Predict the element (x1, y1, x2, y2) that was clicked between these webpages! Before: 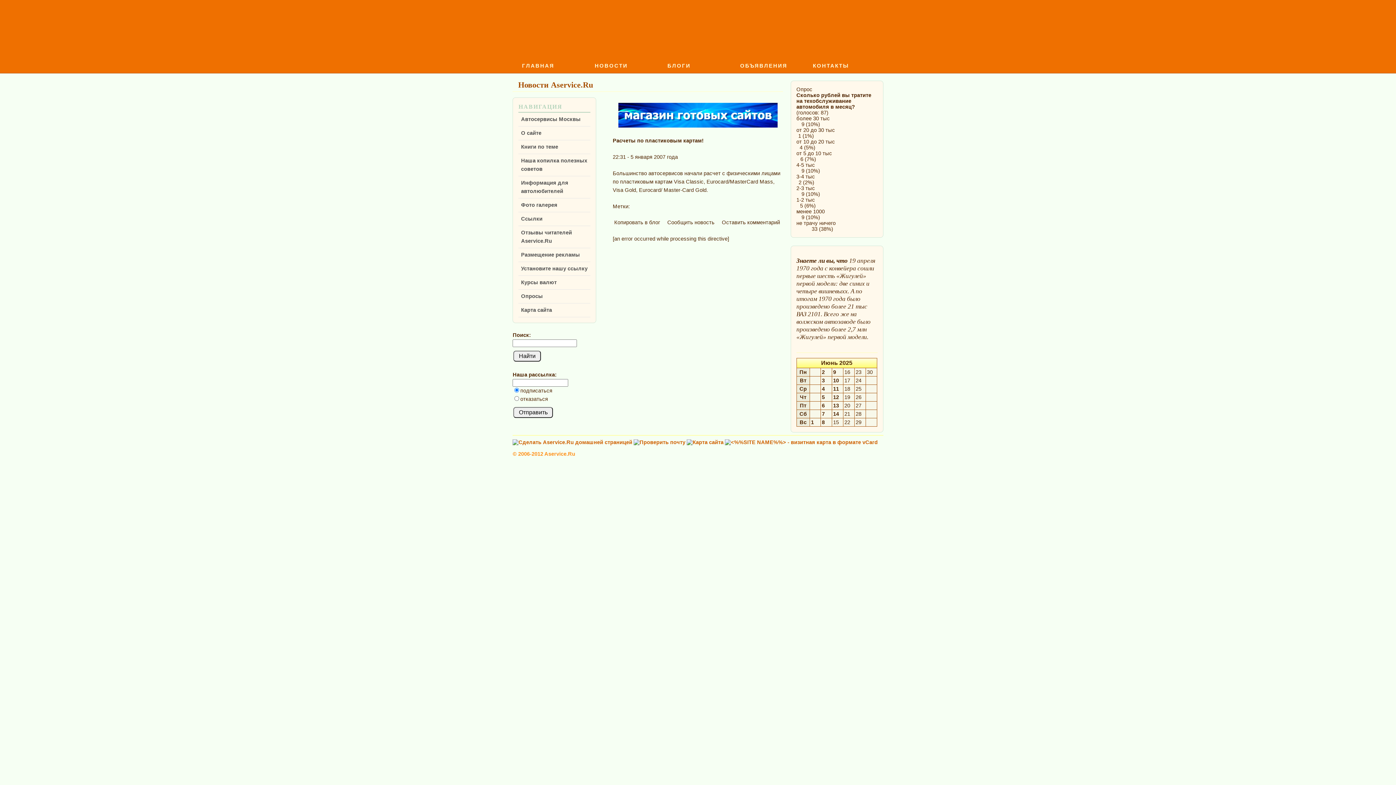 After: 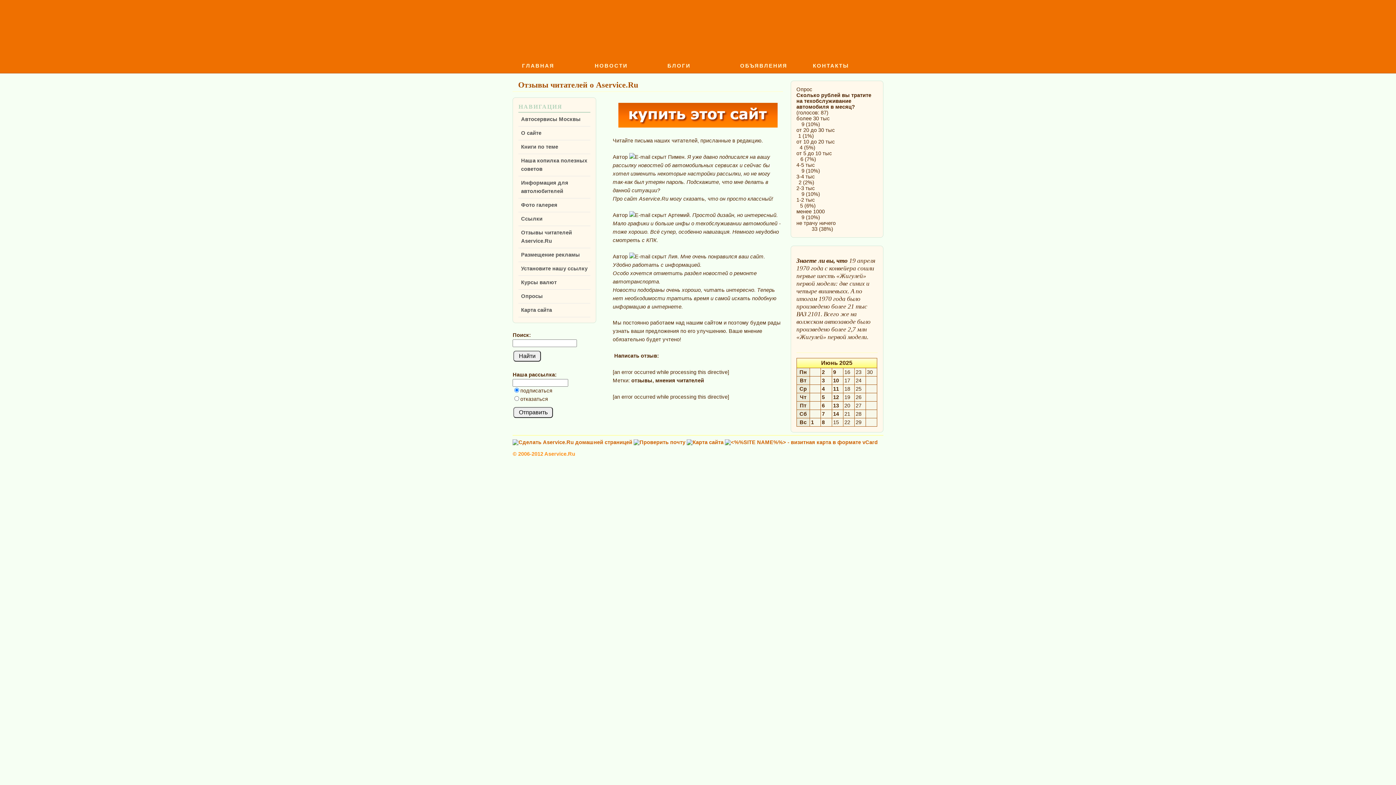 Action: label: Отзывы читателей Aservice.Ru bbox: (518, 226, 590, 248)